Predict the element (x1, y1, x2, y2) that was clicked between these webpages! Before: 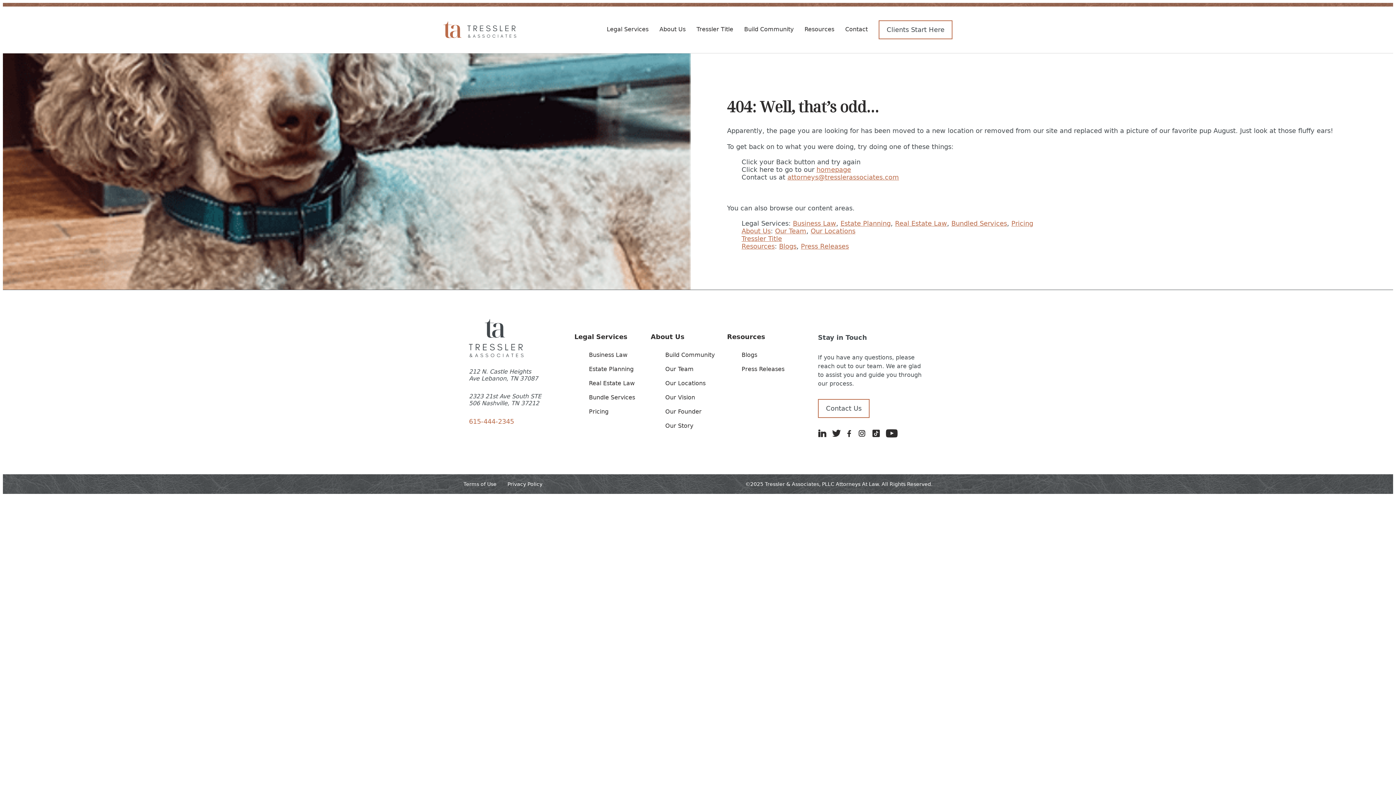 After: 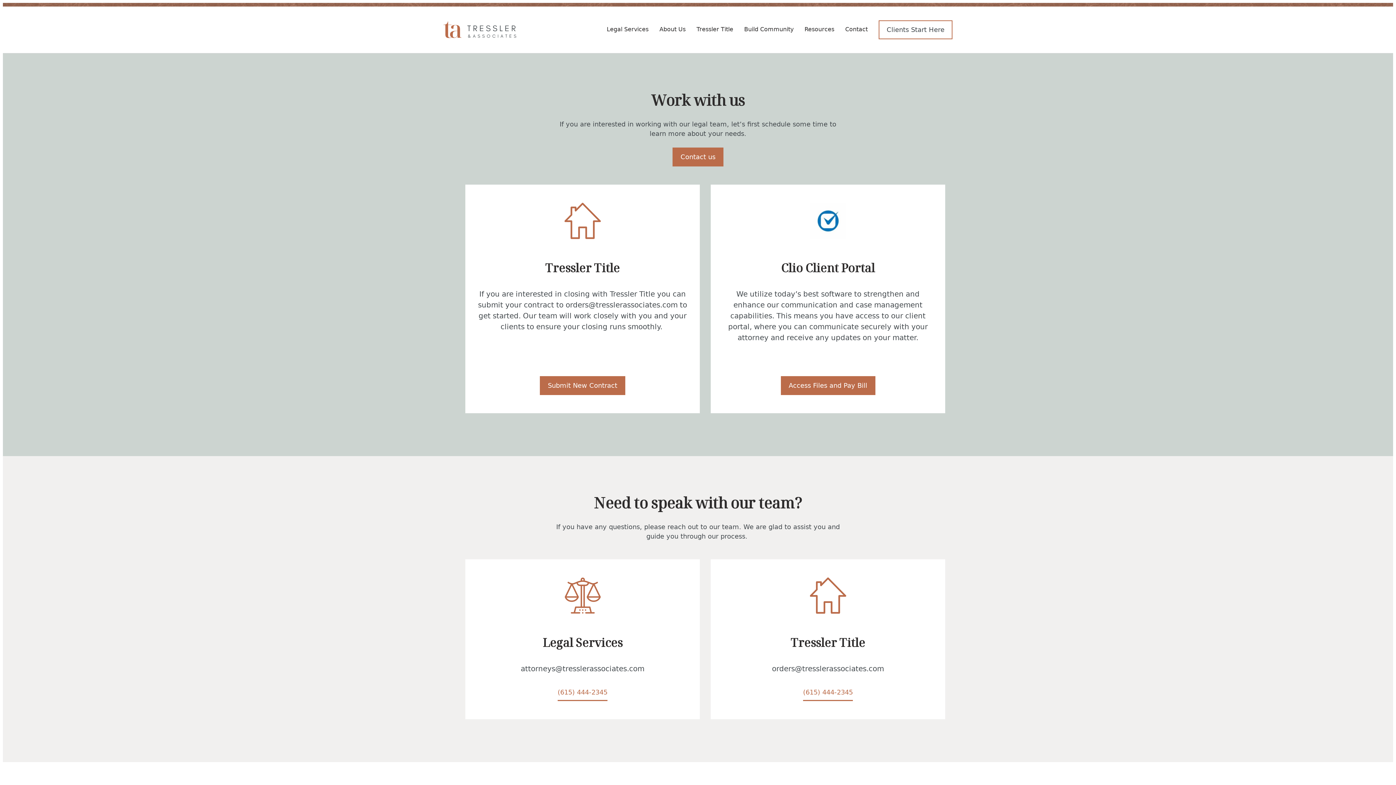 Action: label: Clients Start Here bbox: (878, 20, 952, 39)